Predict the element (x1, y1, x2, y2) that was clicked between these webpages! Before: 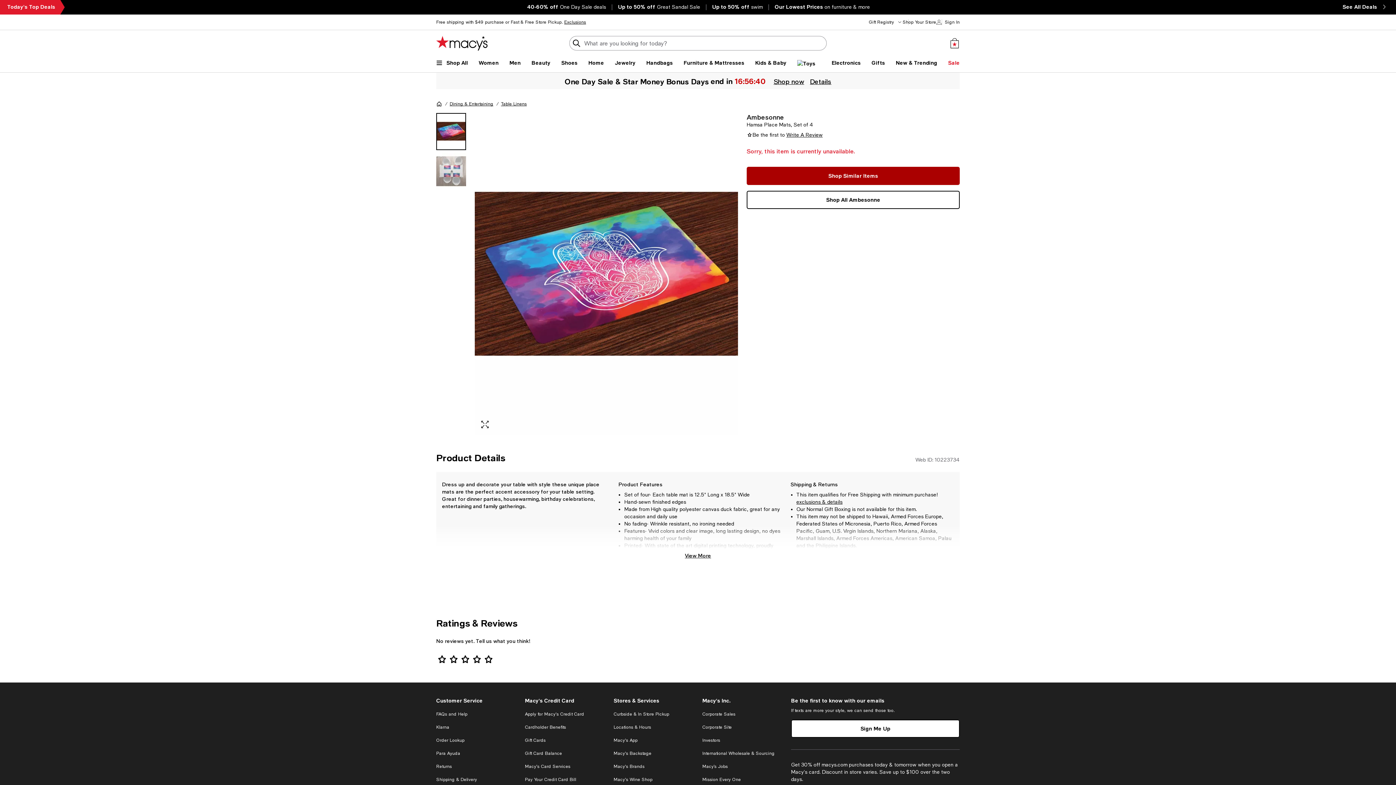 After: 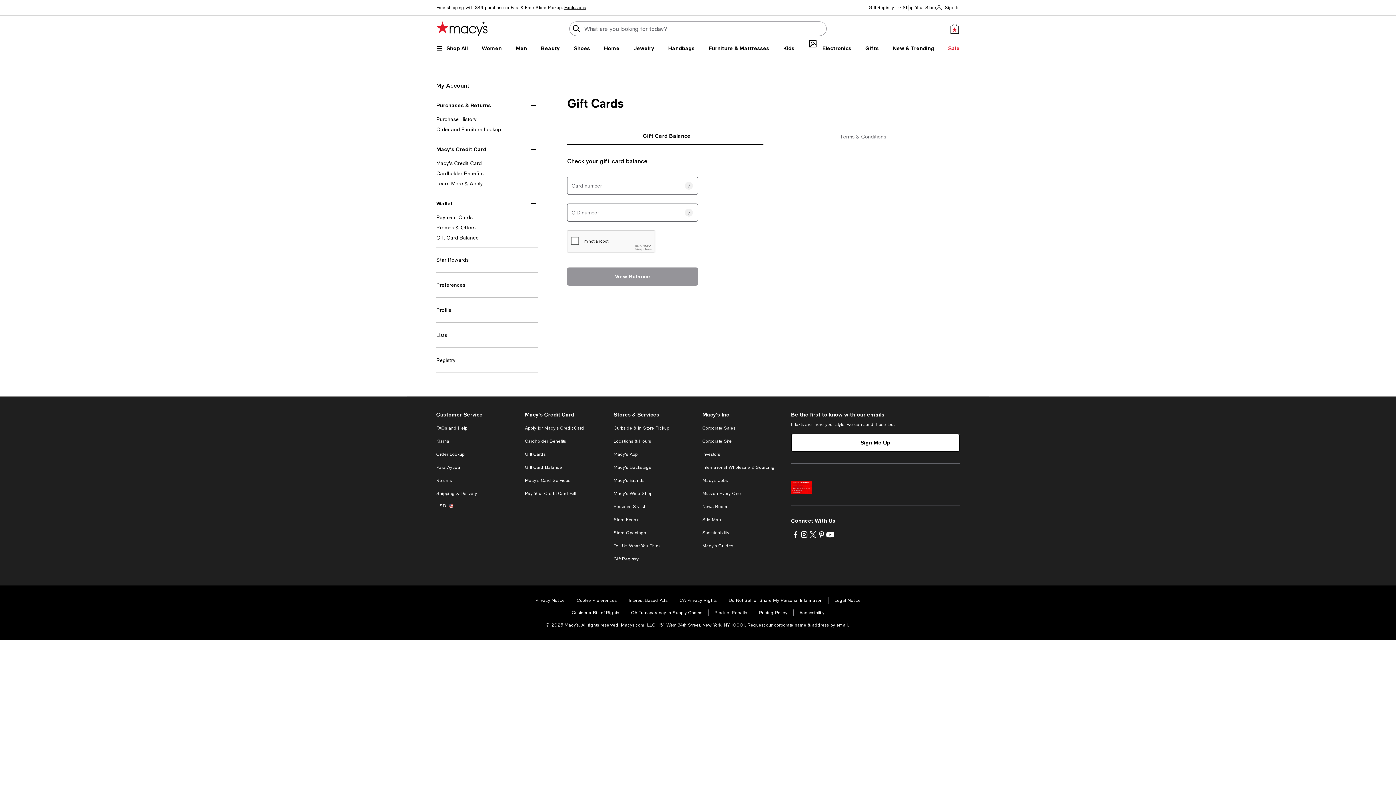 Action: bbox: (525, 751, 562, 756) label: Gift Card Balance